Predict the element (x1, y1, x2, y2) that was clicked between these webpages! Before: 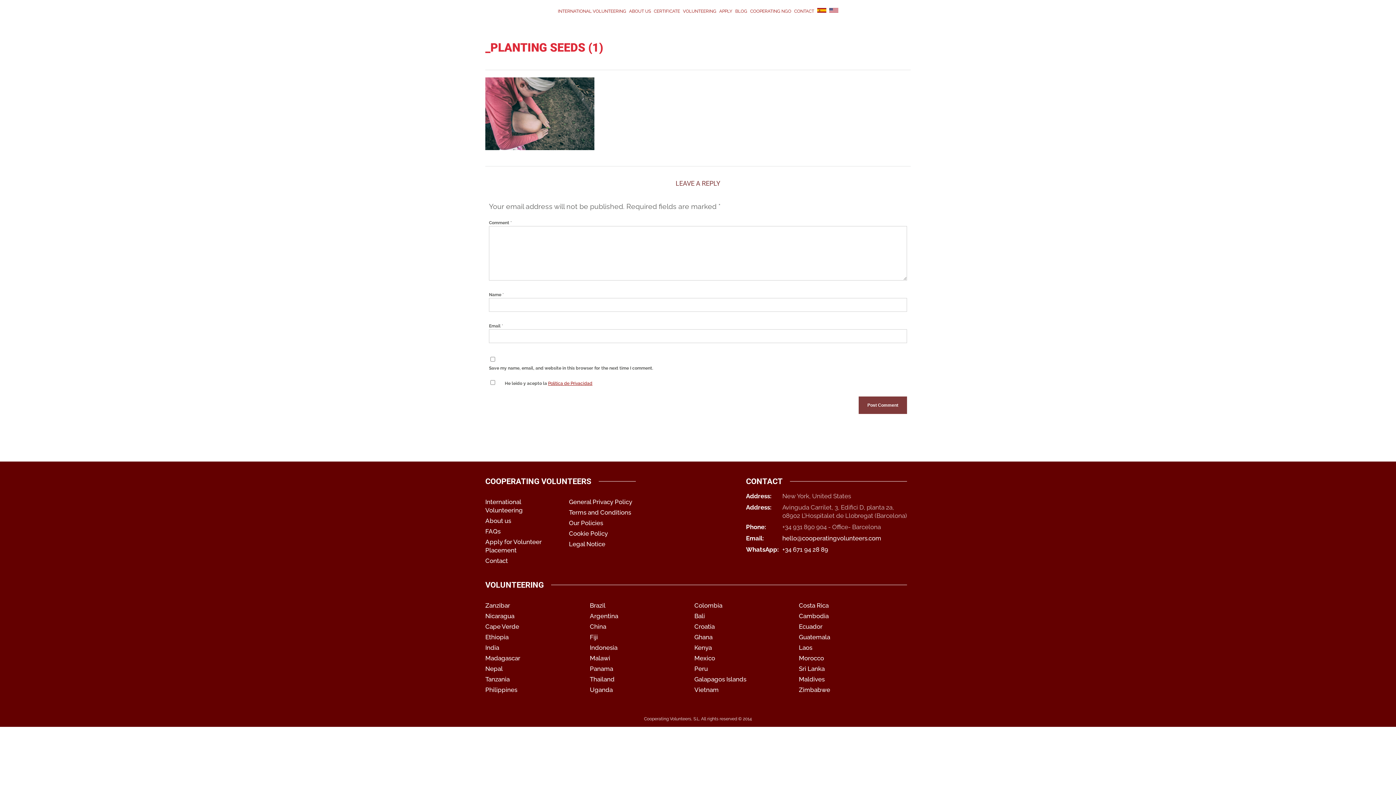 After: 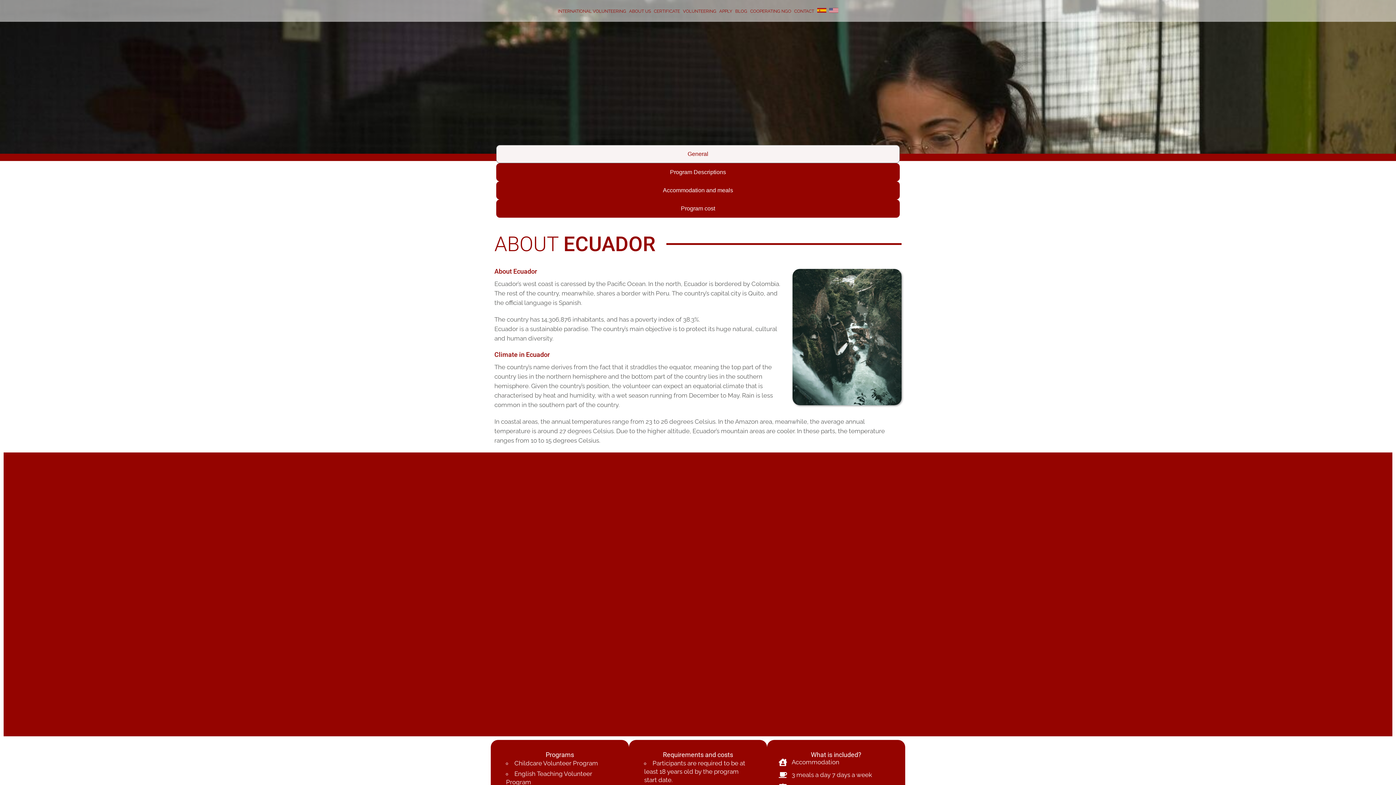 Action: label: Ecuador bbox: (799, 623, 822, 630)